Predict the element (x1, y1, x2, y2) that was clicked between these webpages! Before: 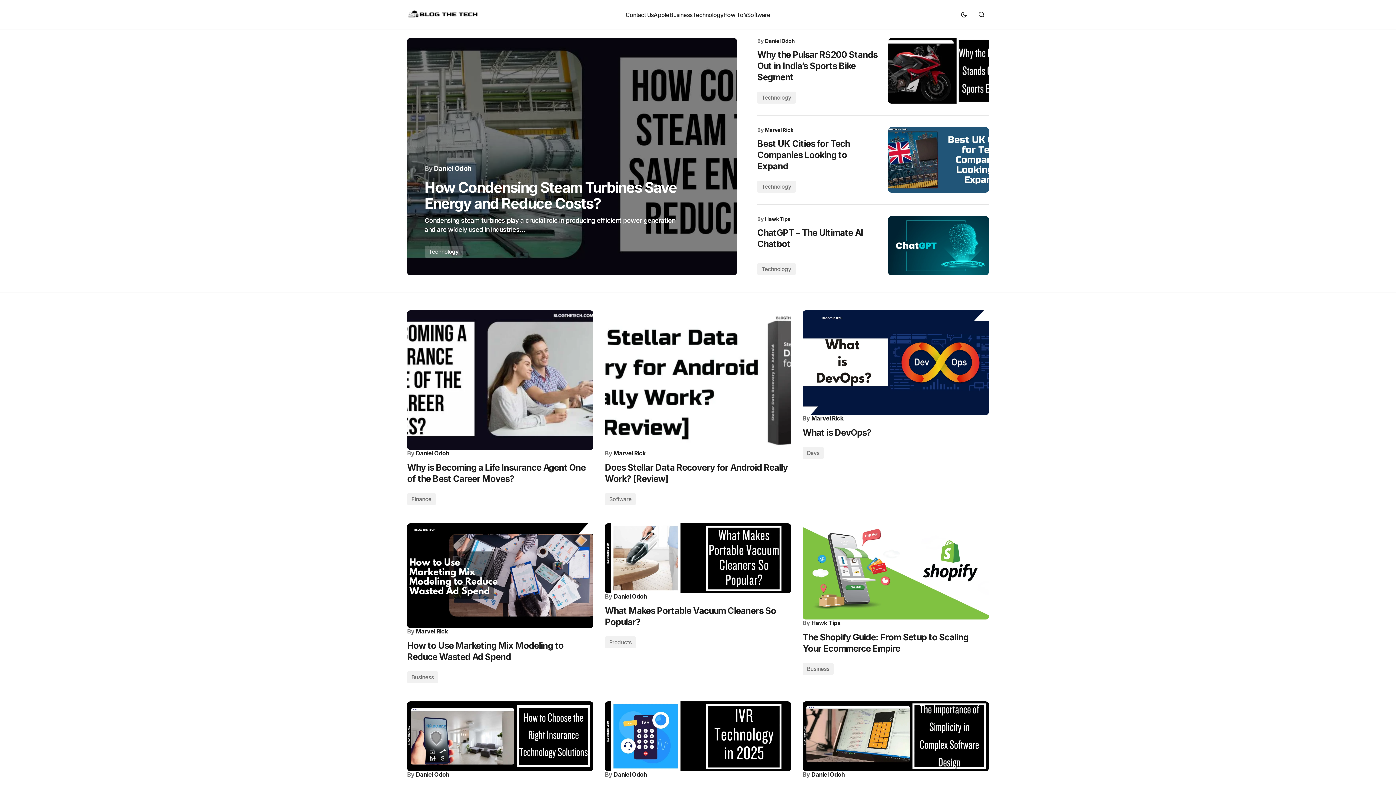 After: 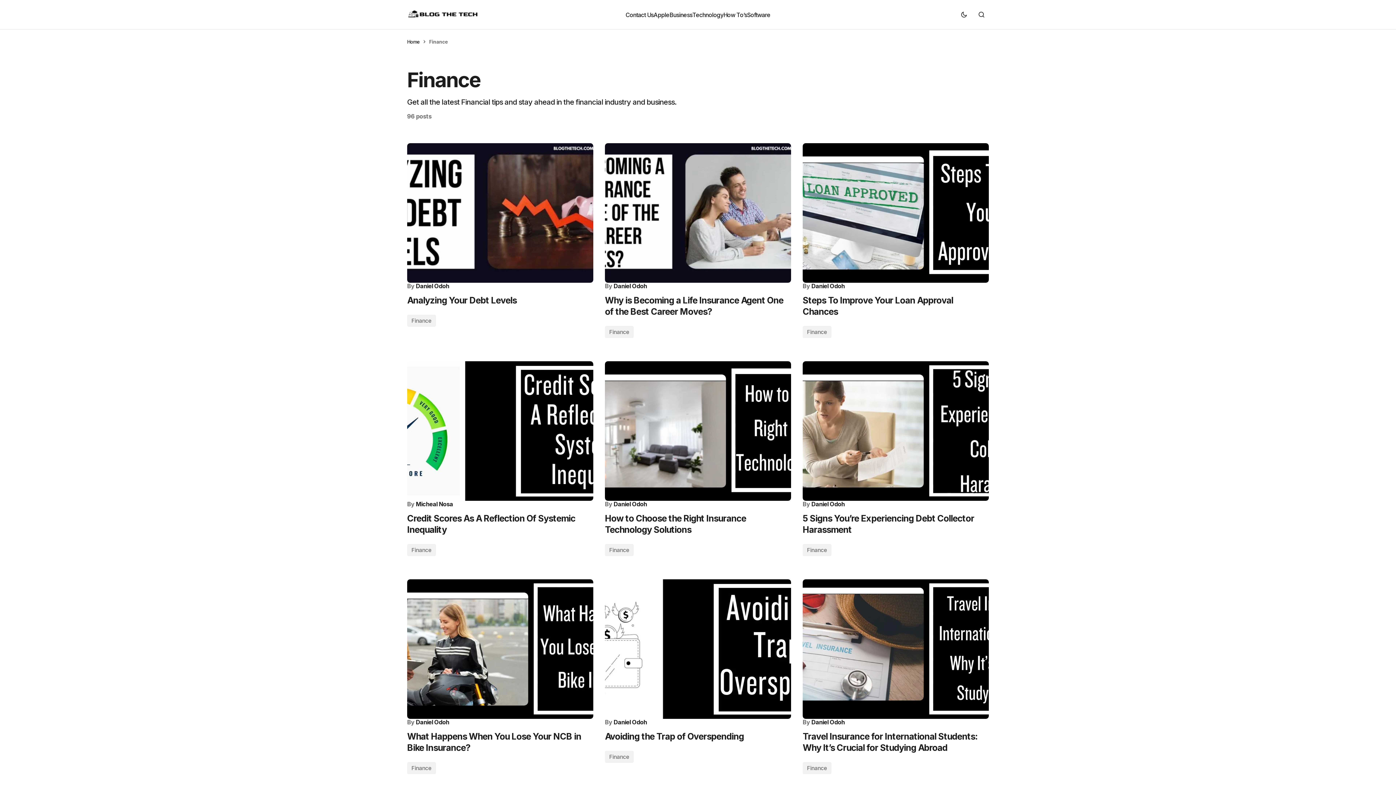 Action: bbox: (407, 493, 435, 505) label: Finance